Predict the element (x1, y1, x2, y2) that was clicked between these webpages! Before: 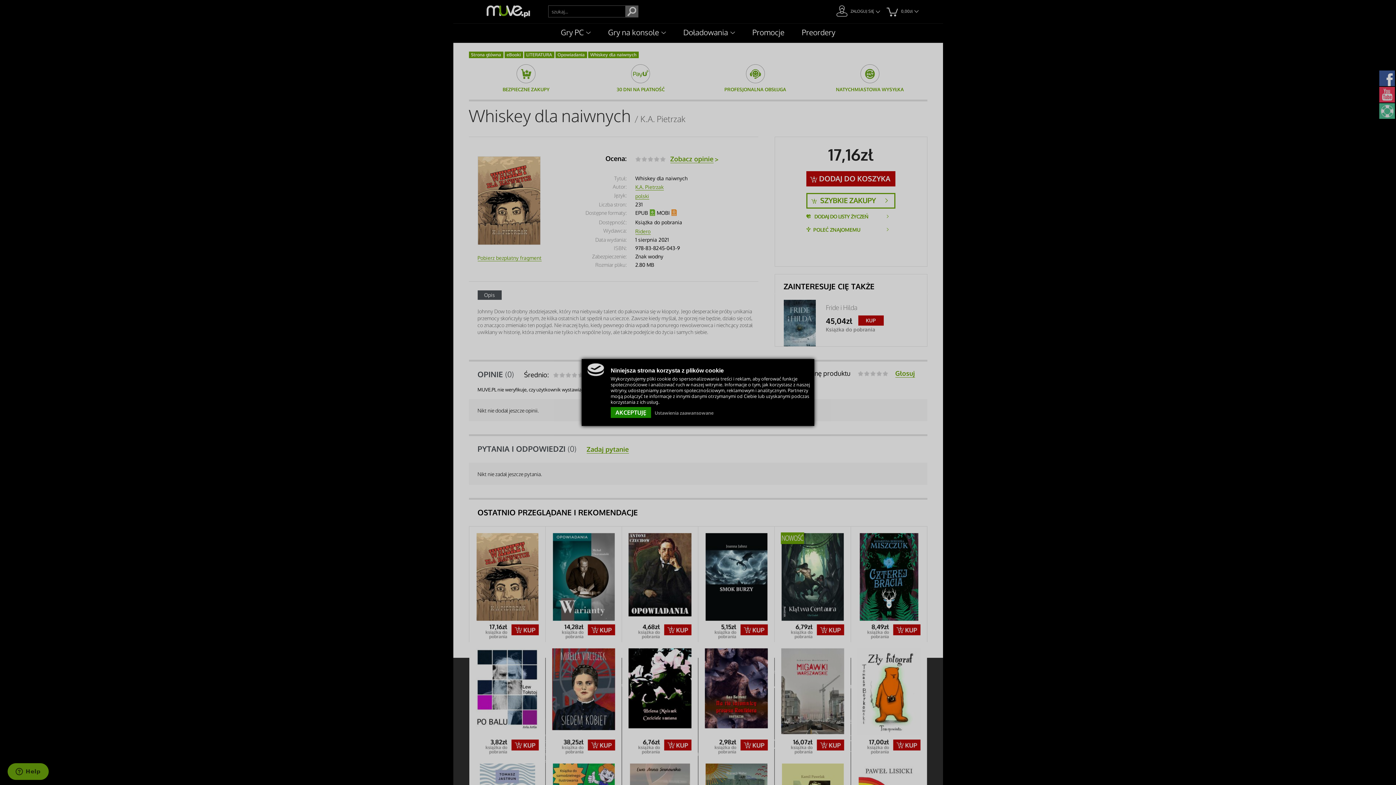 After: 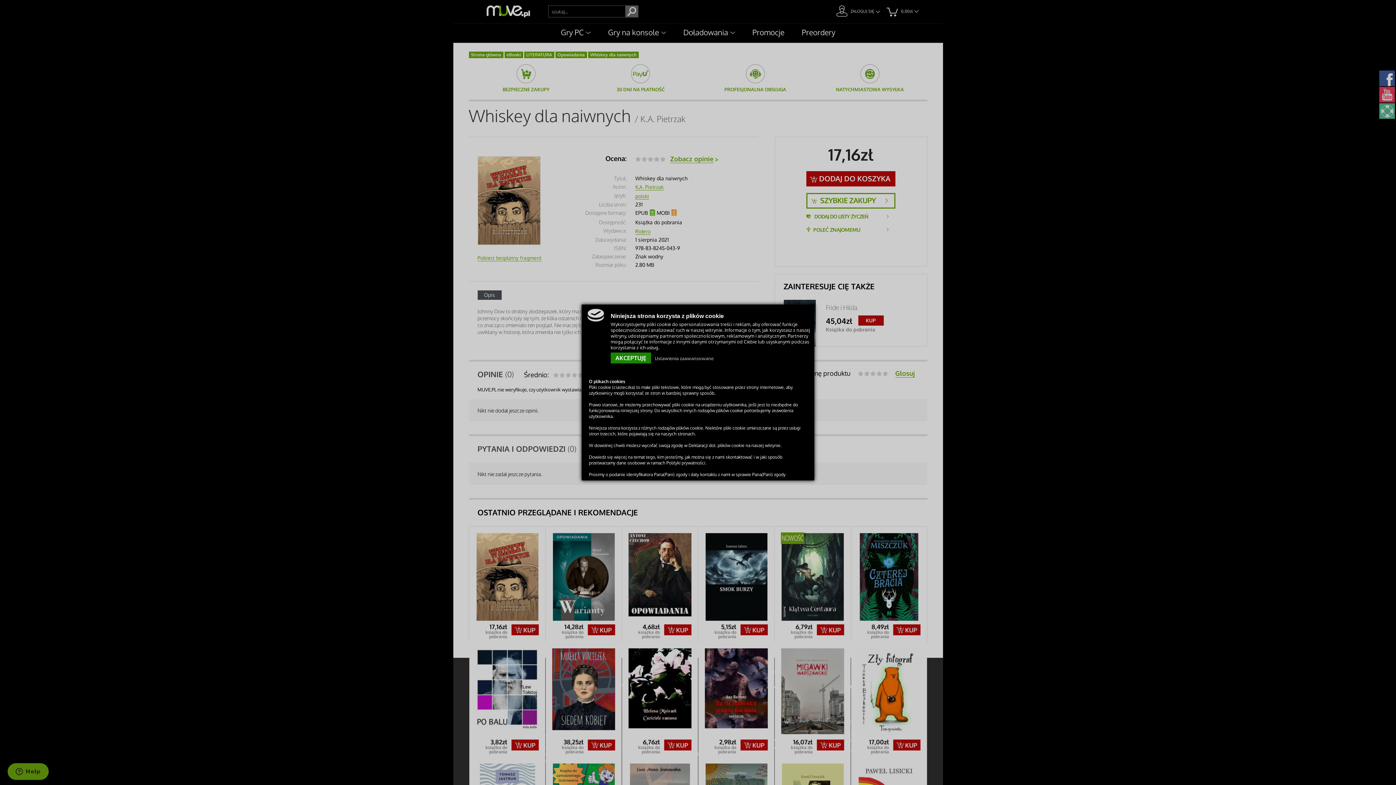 Action: bbox: (654, 410, 713, 416) label: Ustawienia zaawansowane